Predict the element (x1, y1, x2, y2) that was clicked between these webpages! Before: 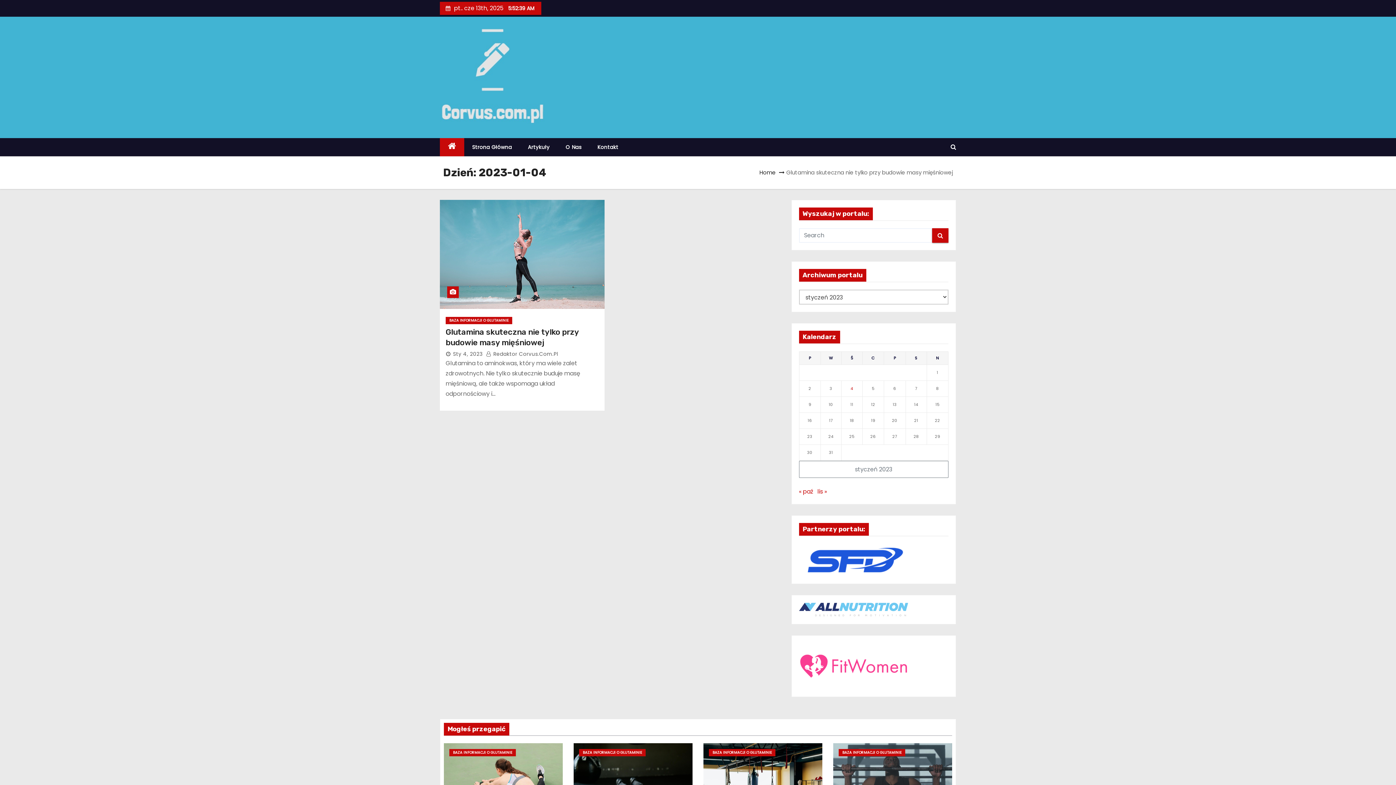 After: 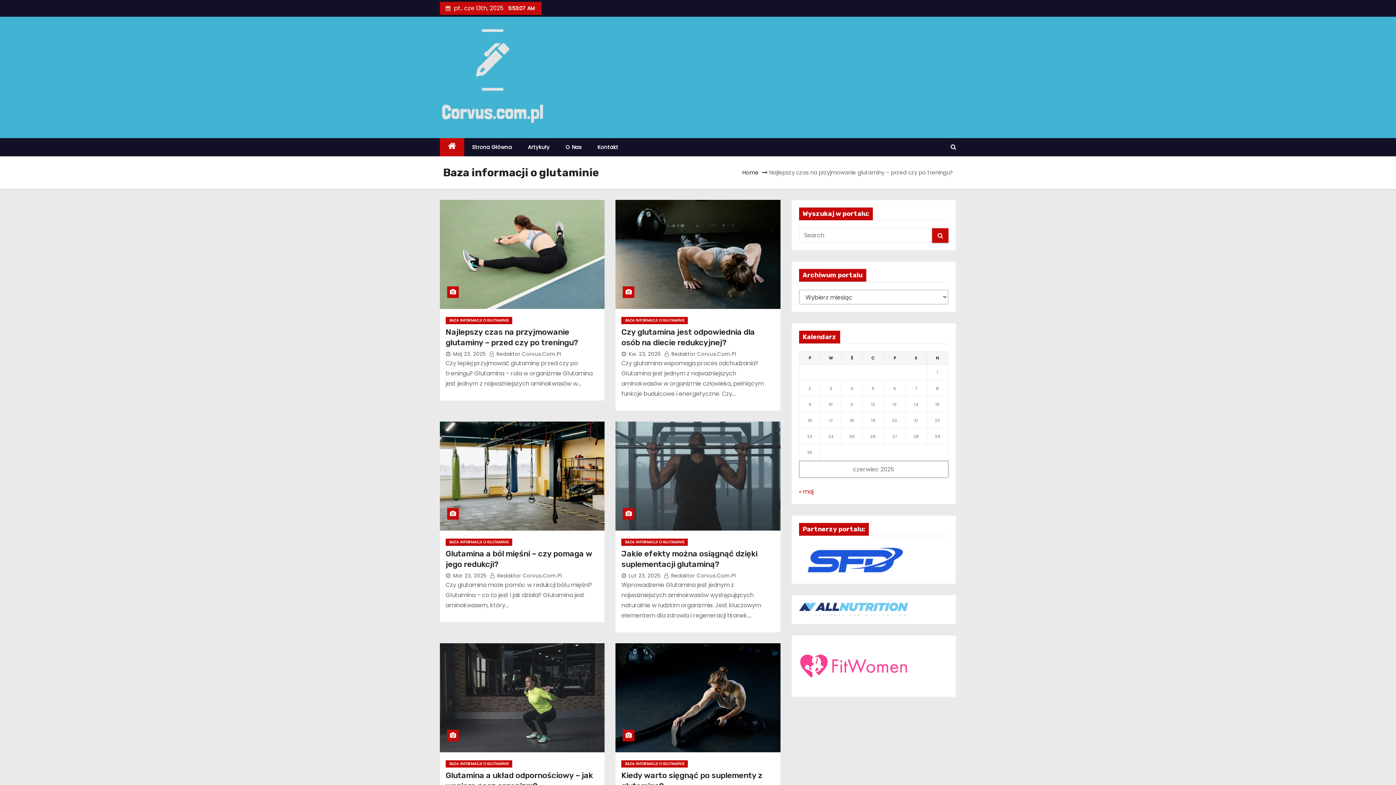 Action: label: BAZA INFORMACJI O GLUTAMINIE bbox: (709, 749, 775, 756)